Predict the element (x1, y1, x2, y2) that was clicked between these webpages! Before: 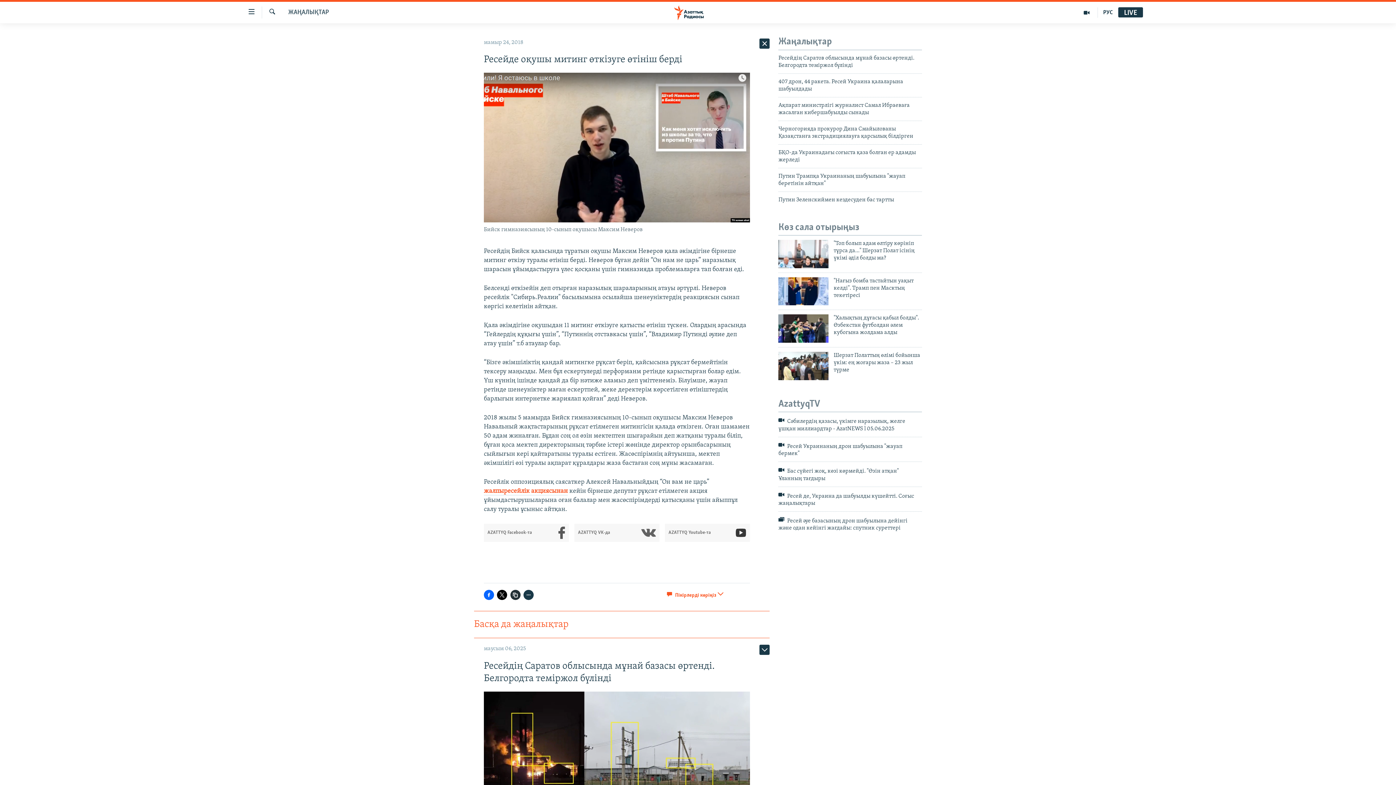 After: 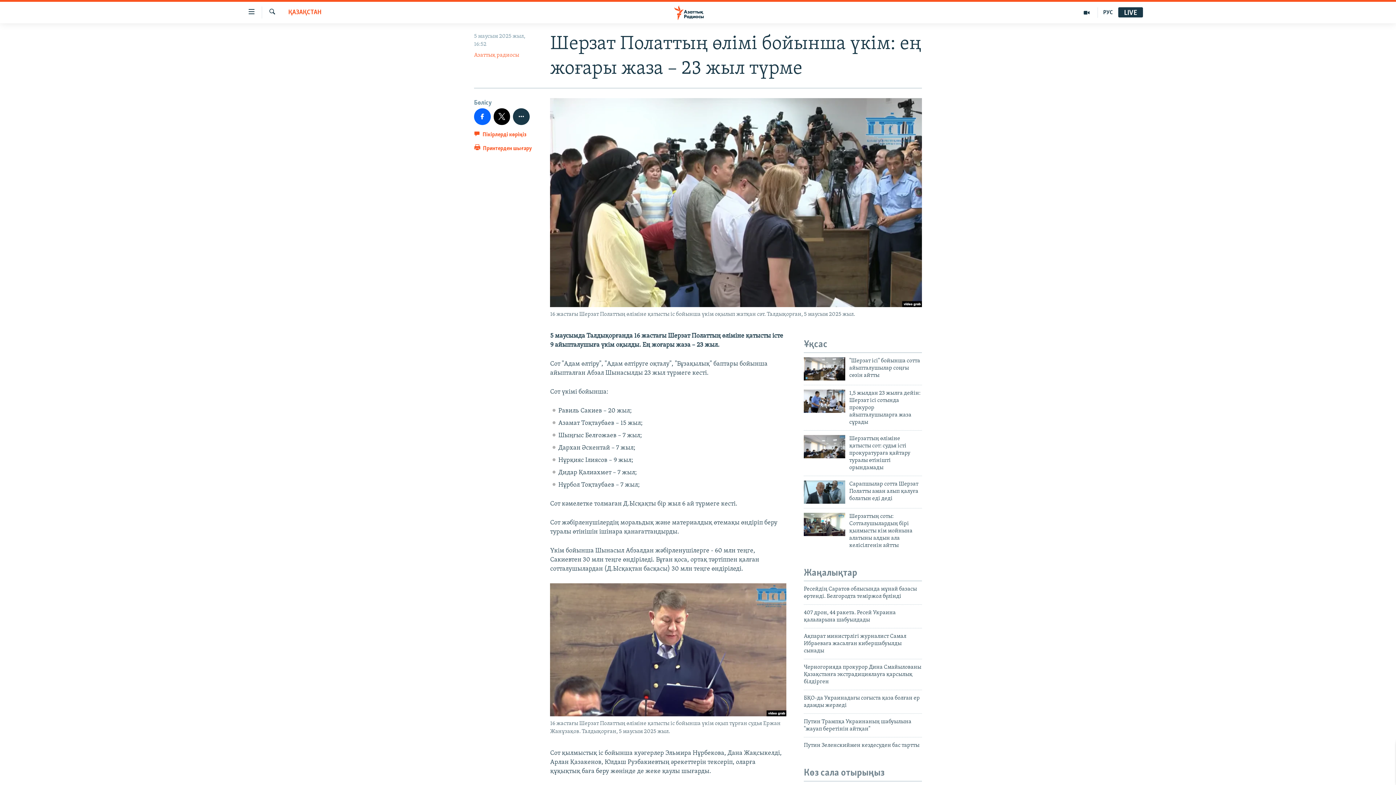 Action: bbox: (778, 352, 828, 380)